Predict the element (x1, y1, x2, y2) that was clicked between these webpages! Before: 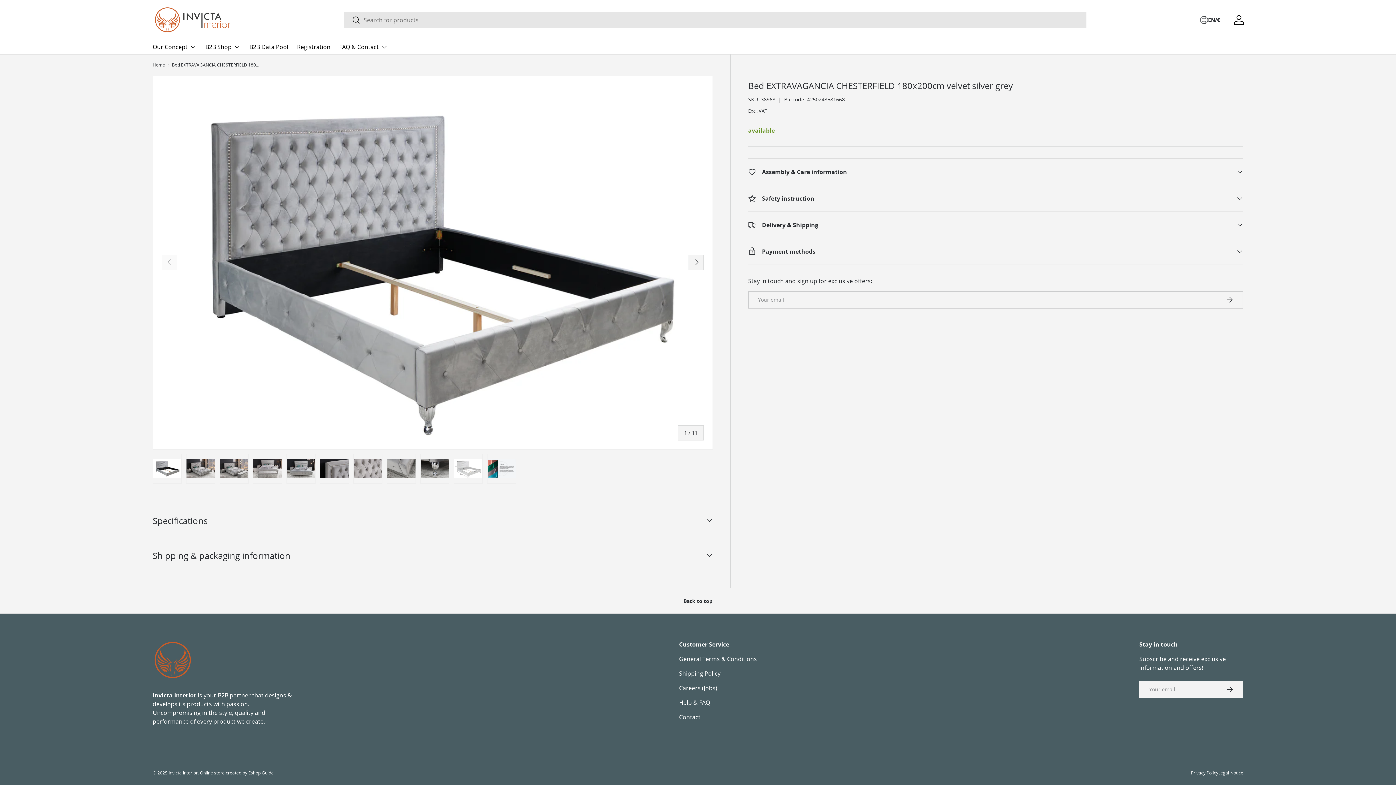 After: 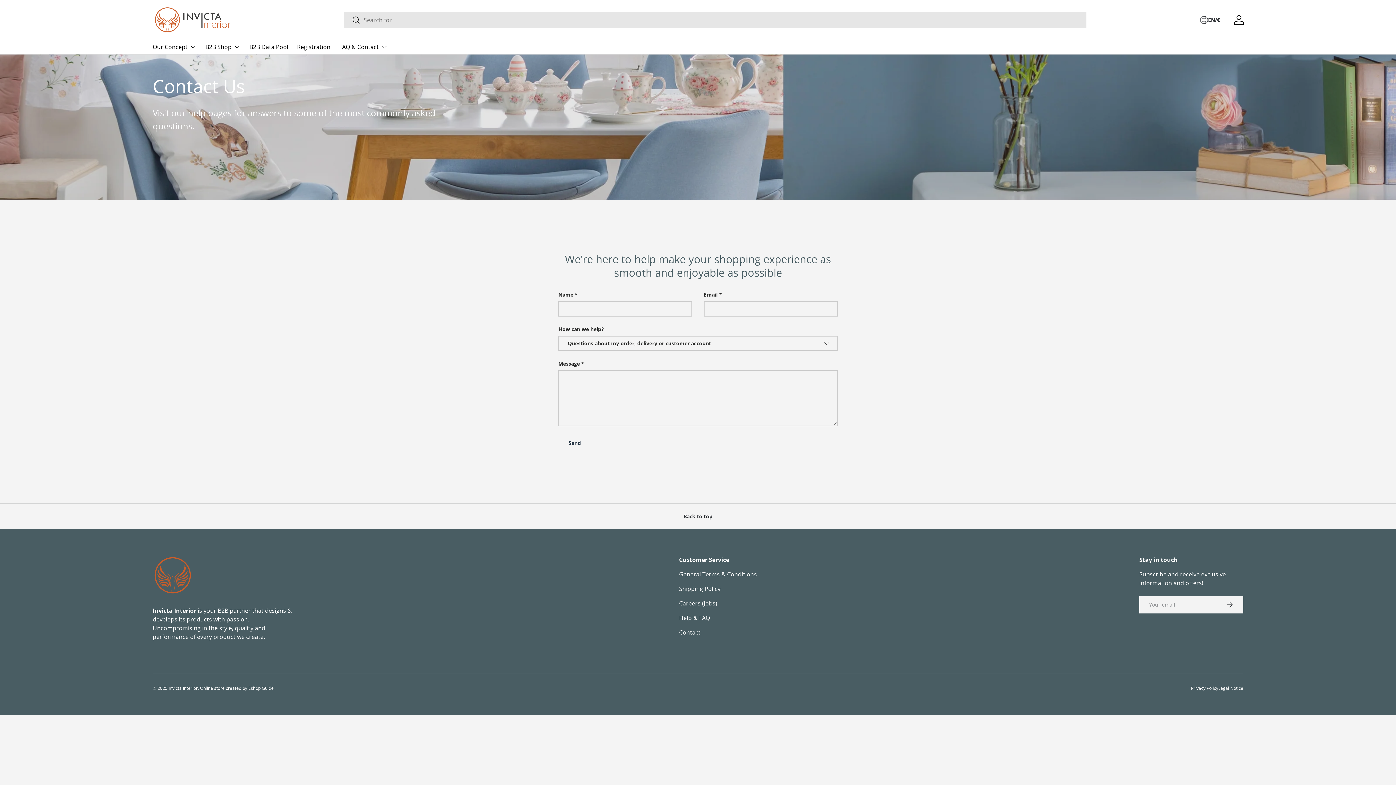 Action: label: Contact bbox: (679, 713, 700, 721)